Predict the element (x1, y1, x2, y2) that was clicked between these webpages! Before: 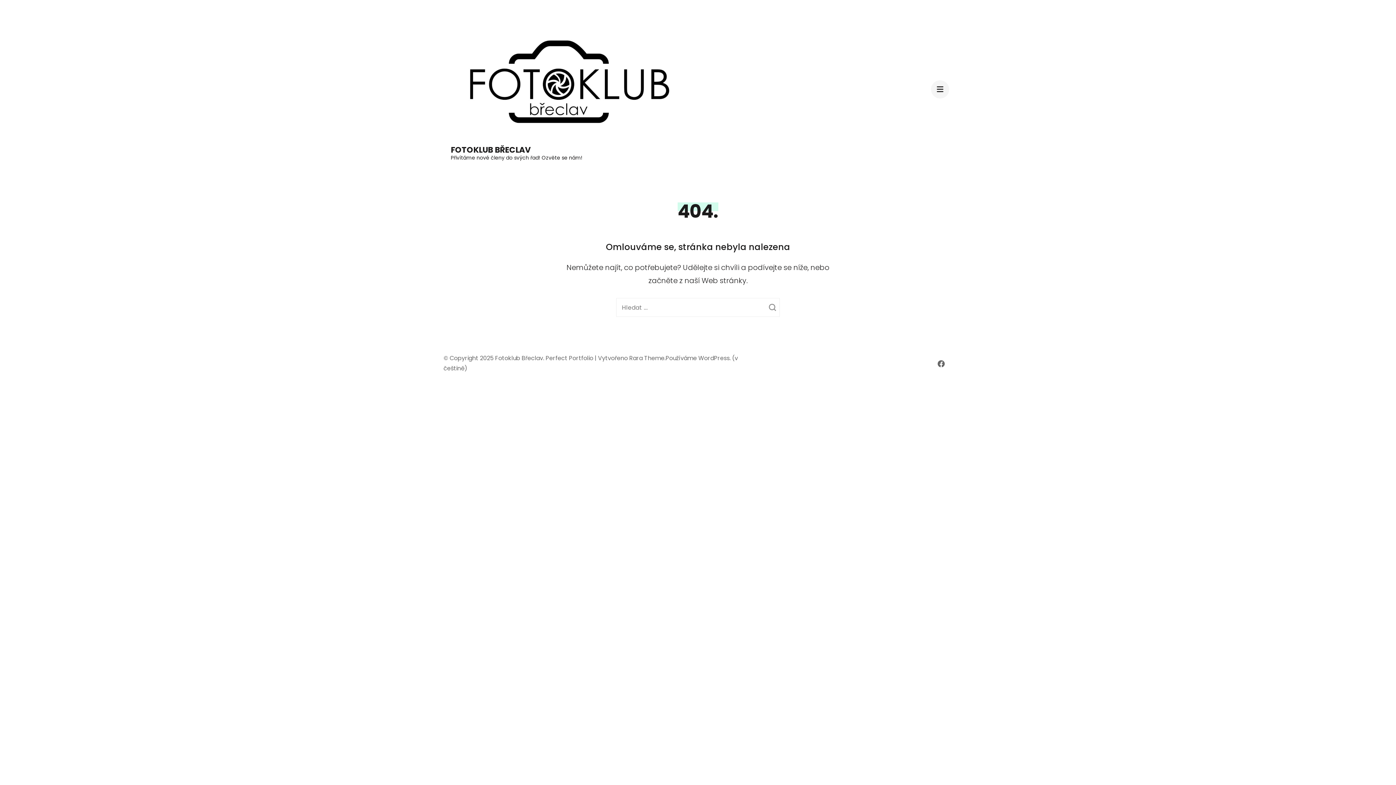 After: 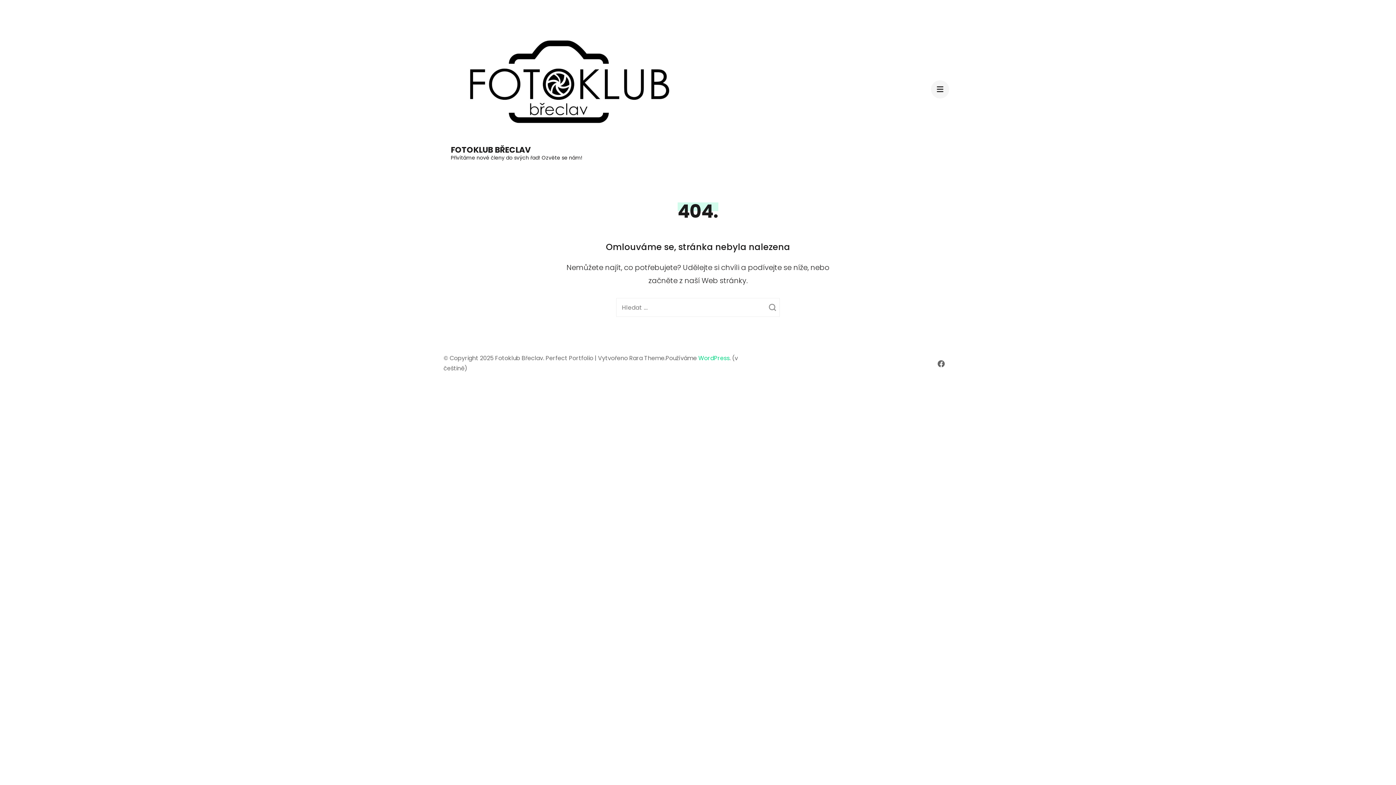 Action: label: WordPress bbox: (698, 354, 729, 362)